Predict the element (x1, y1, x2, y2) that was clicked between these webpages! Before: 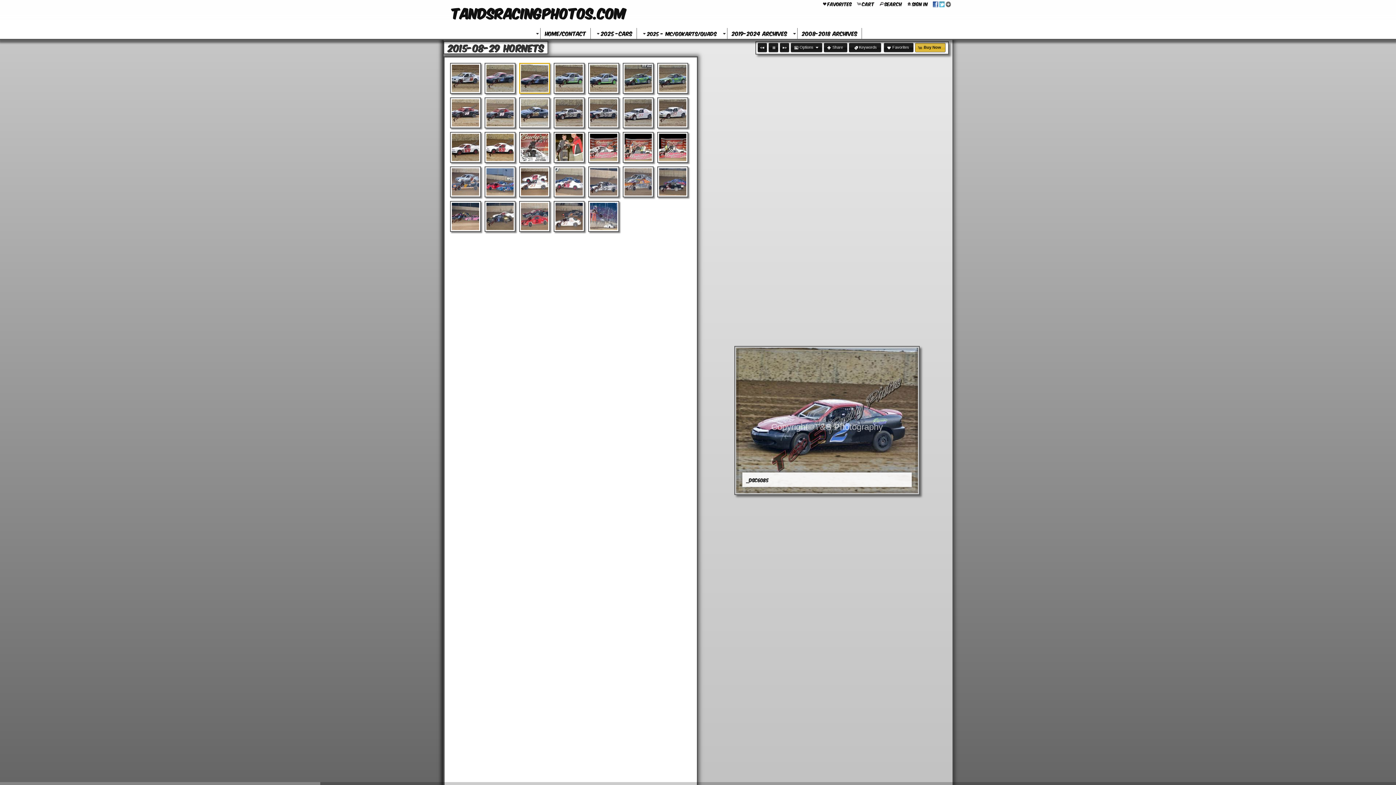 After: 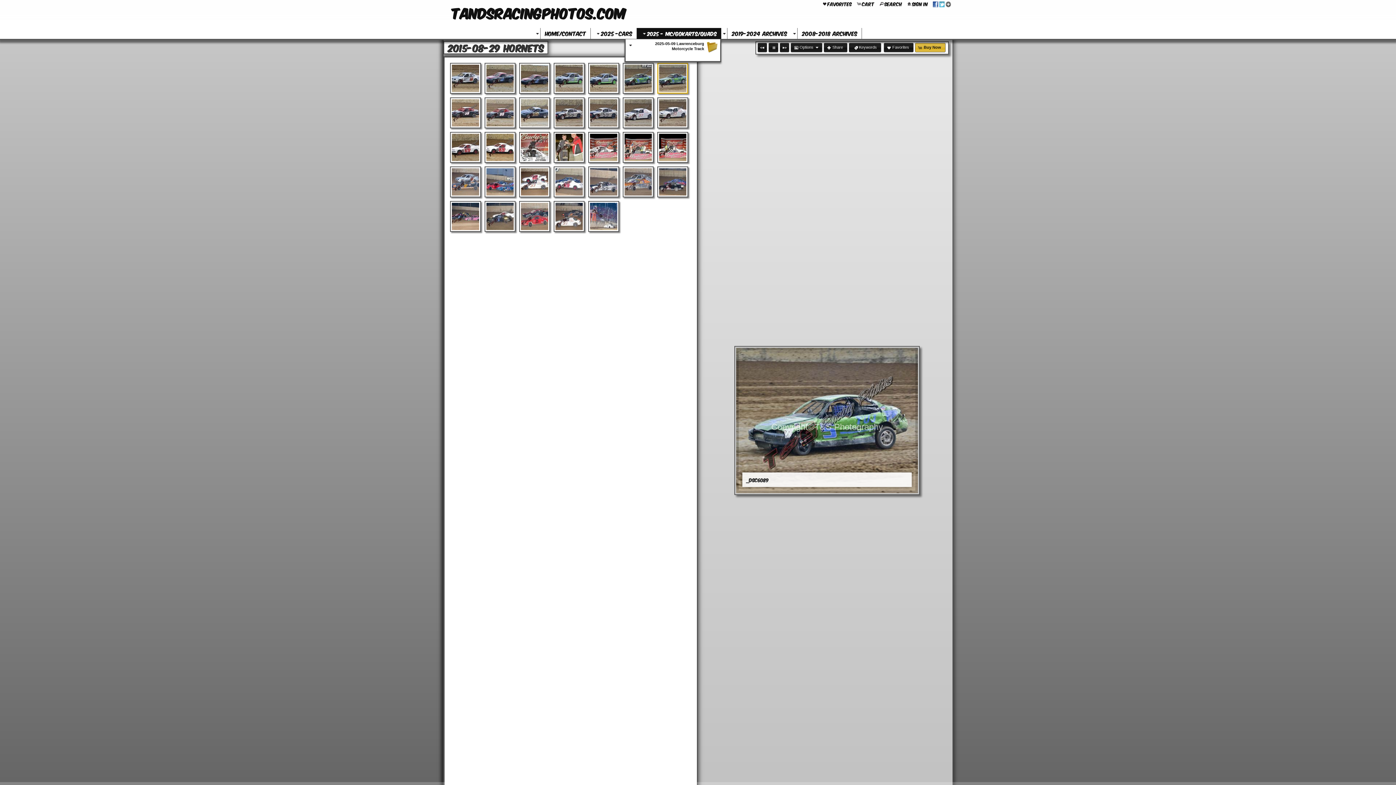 Action: label: 2025 - MC/GoKarts/Quads bbox: (636, 28, 721, 38)